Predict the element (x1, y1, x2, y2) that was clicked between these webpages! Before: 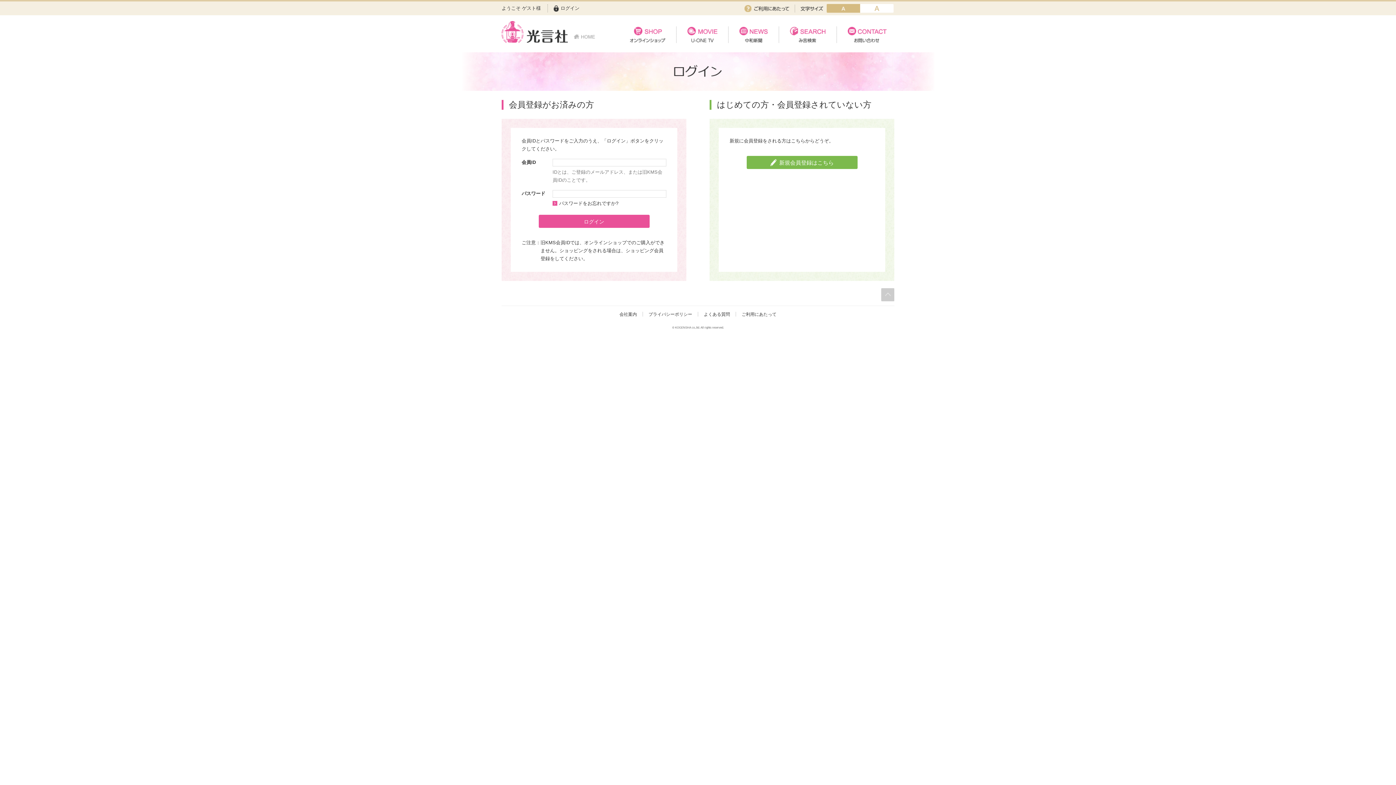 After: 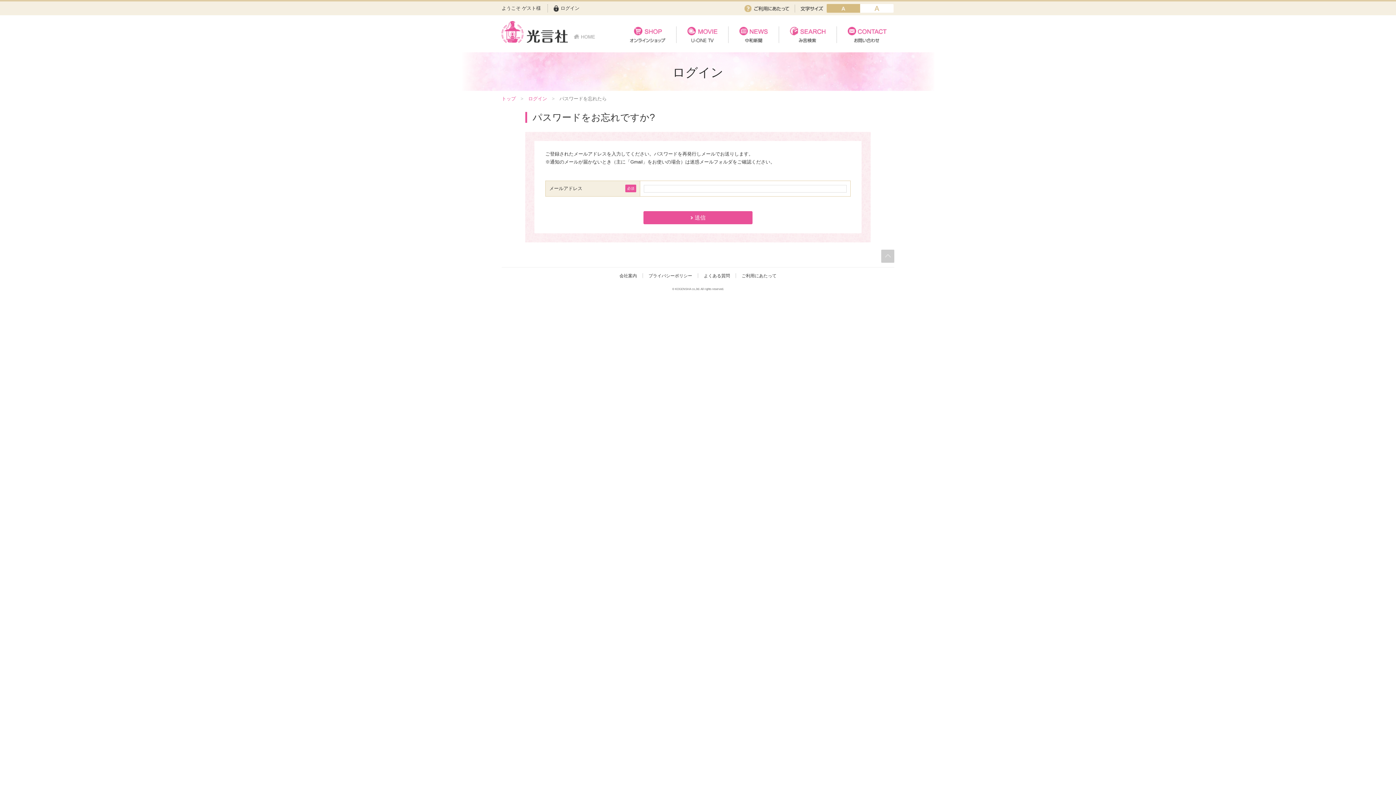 Action: label: パスワードをお忘れですか? bbox: (559, 200, 618, 206)